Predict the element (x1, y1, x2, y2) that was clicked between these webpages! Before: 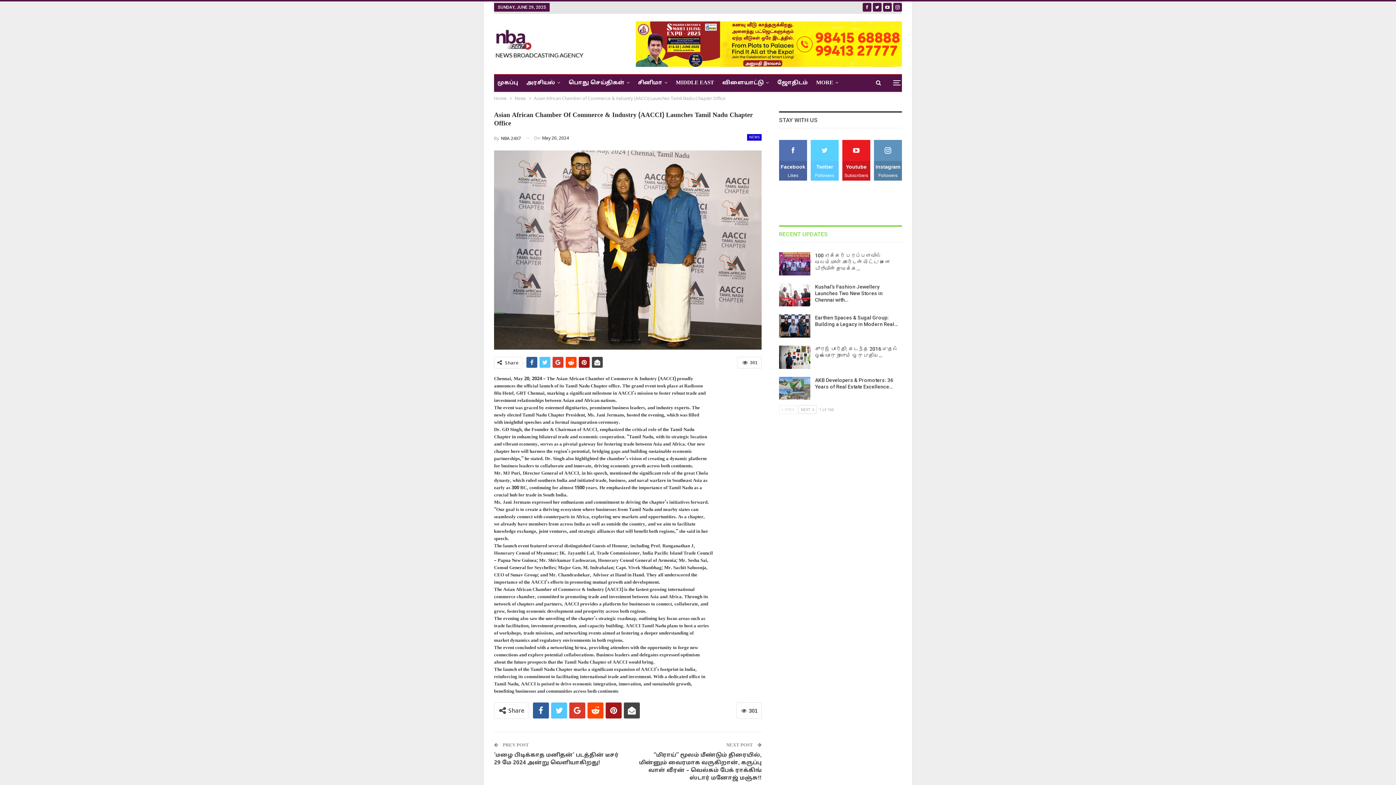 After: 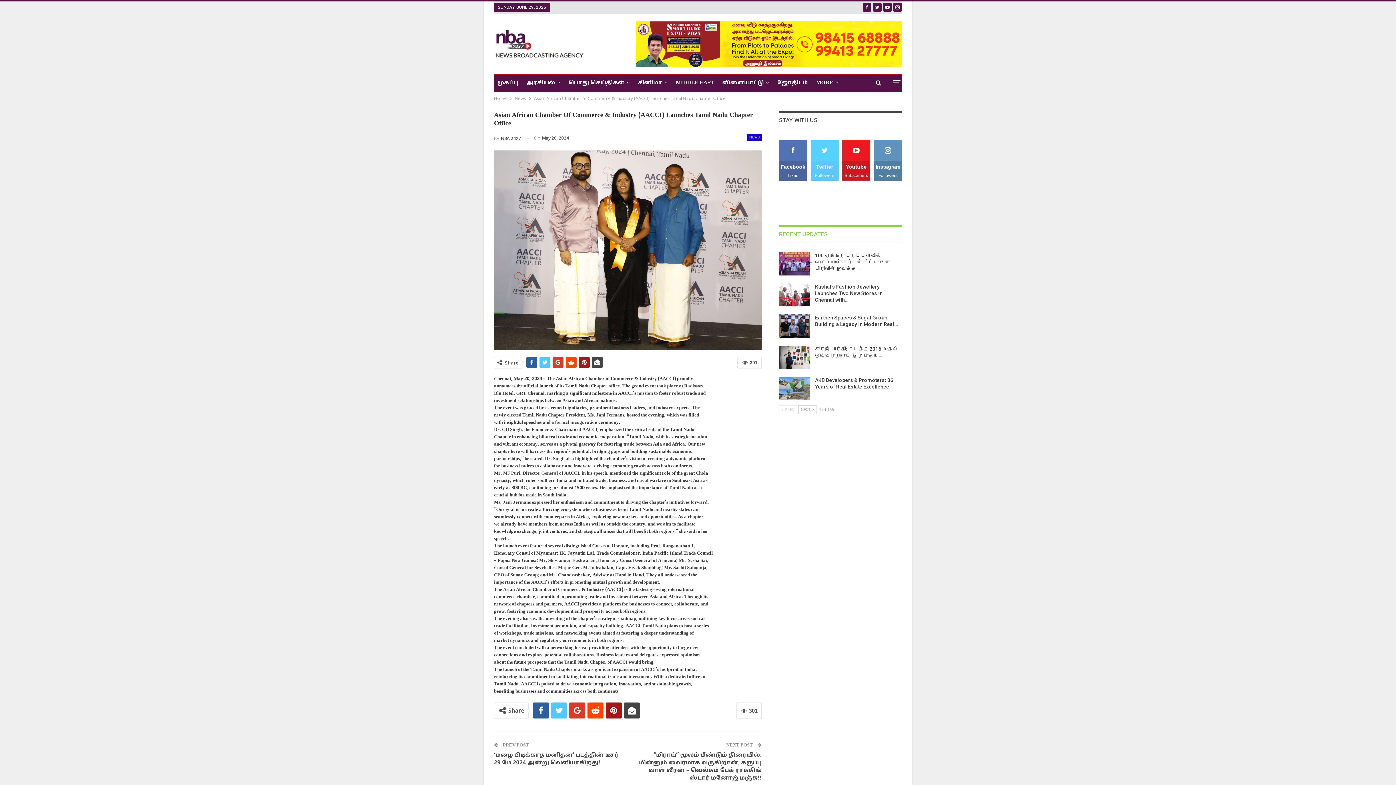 Action: bbox: (636, 40, 902, 46)